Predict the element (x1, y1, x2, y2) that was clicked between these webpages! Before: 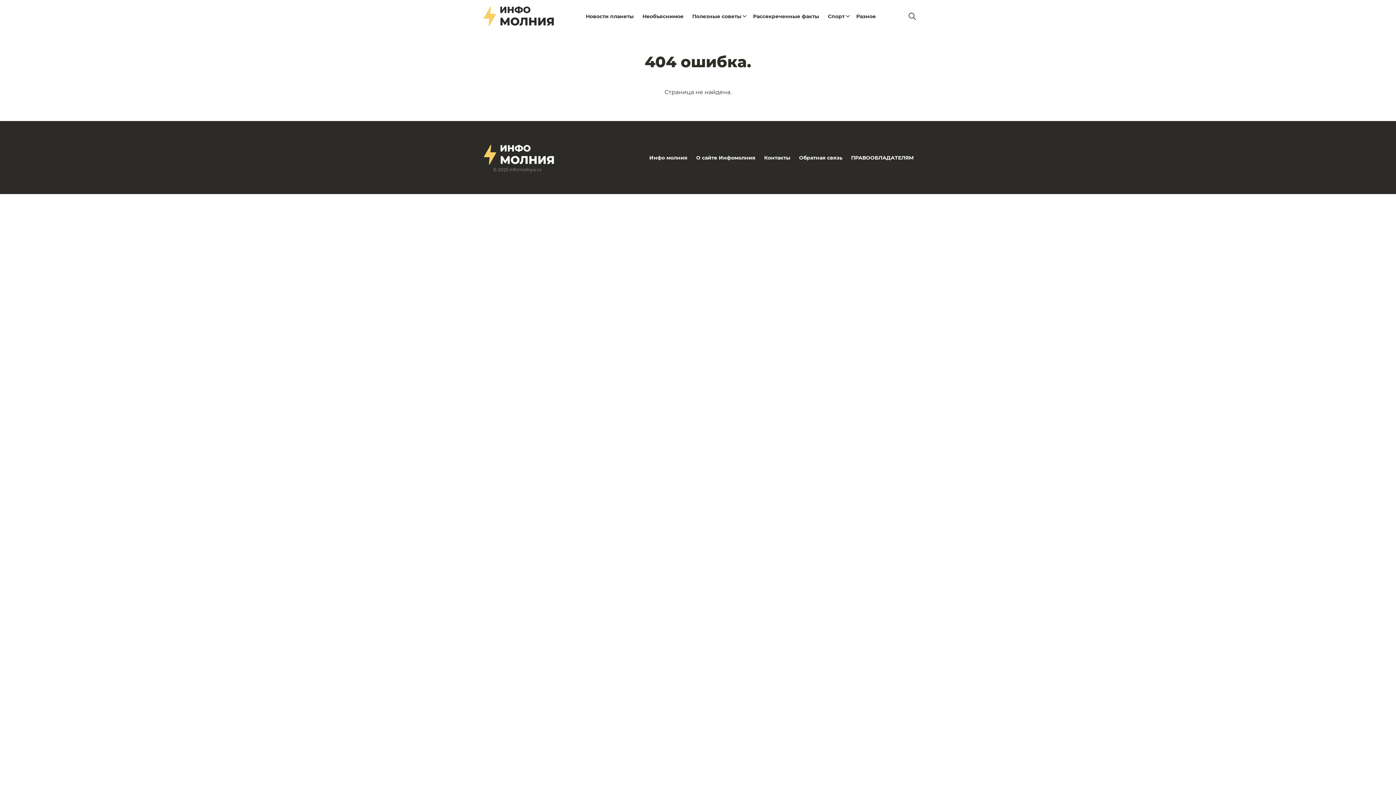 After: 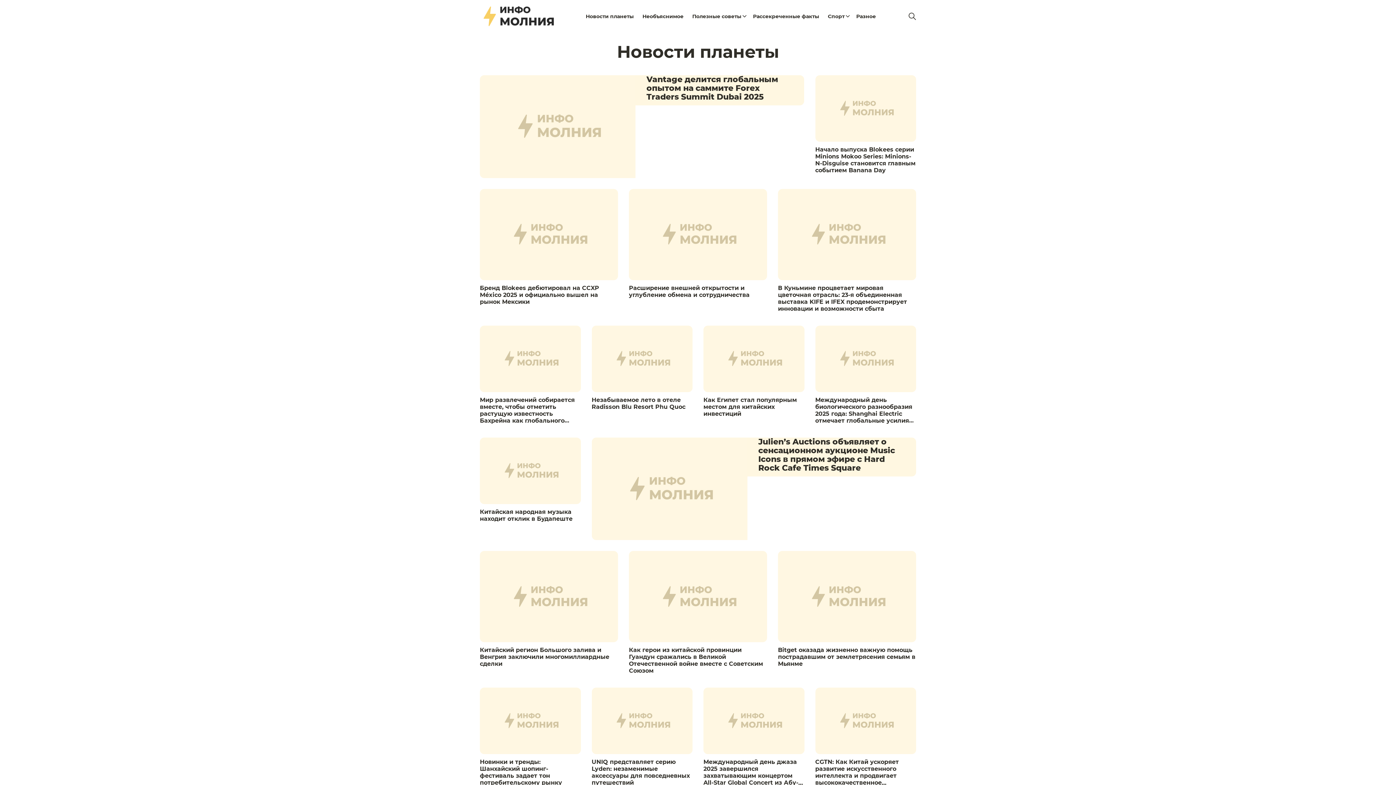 Action: bbox: (581, 8, 638, 24) label: Новости планеты